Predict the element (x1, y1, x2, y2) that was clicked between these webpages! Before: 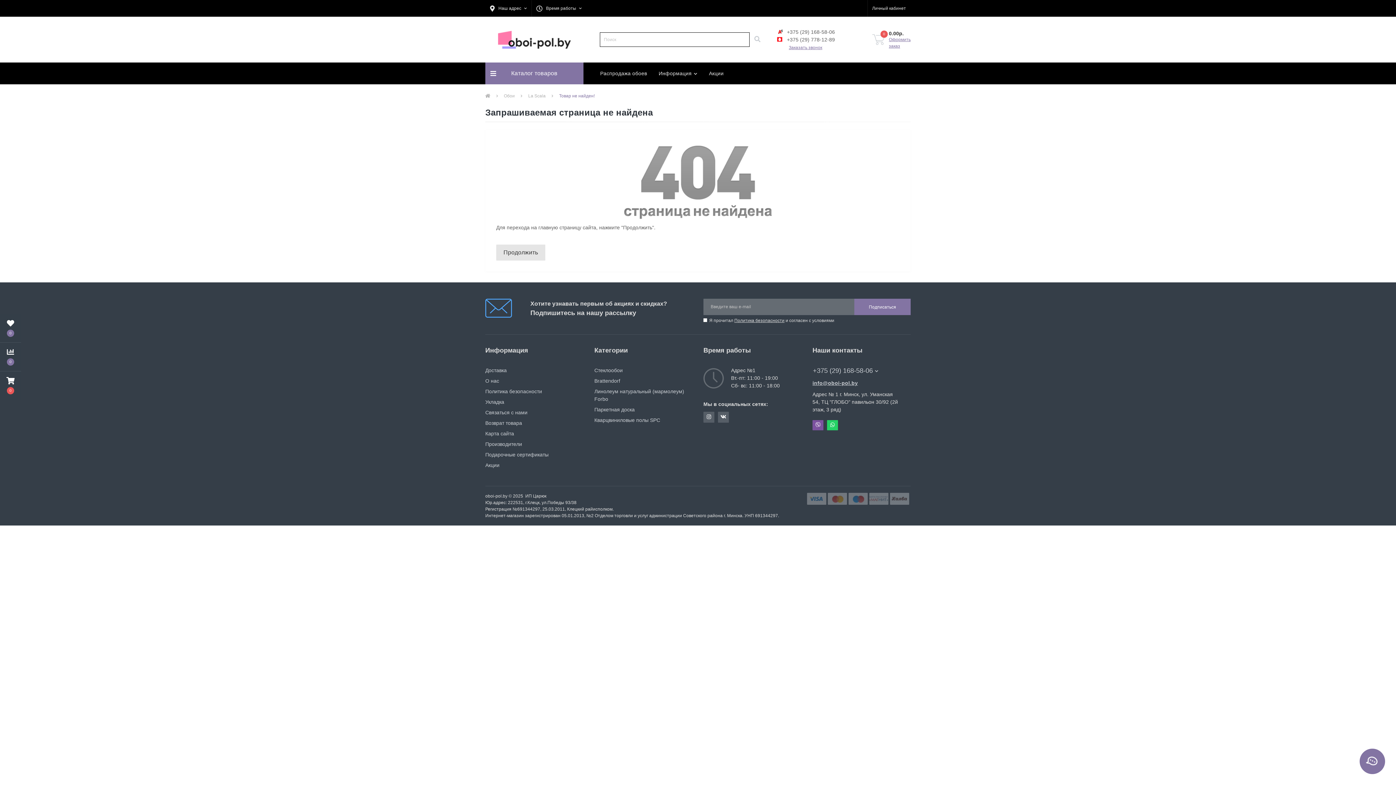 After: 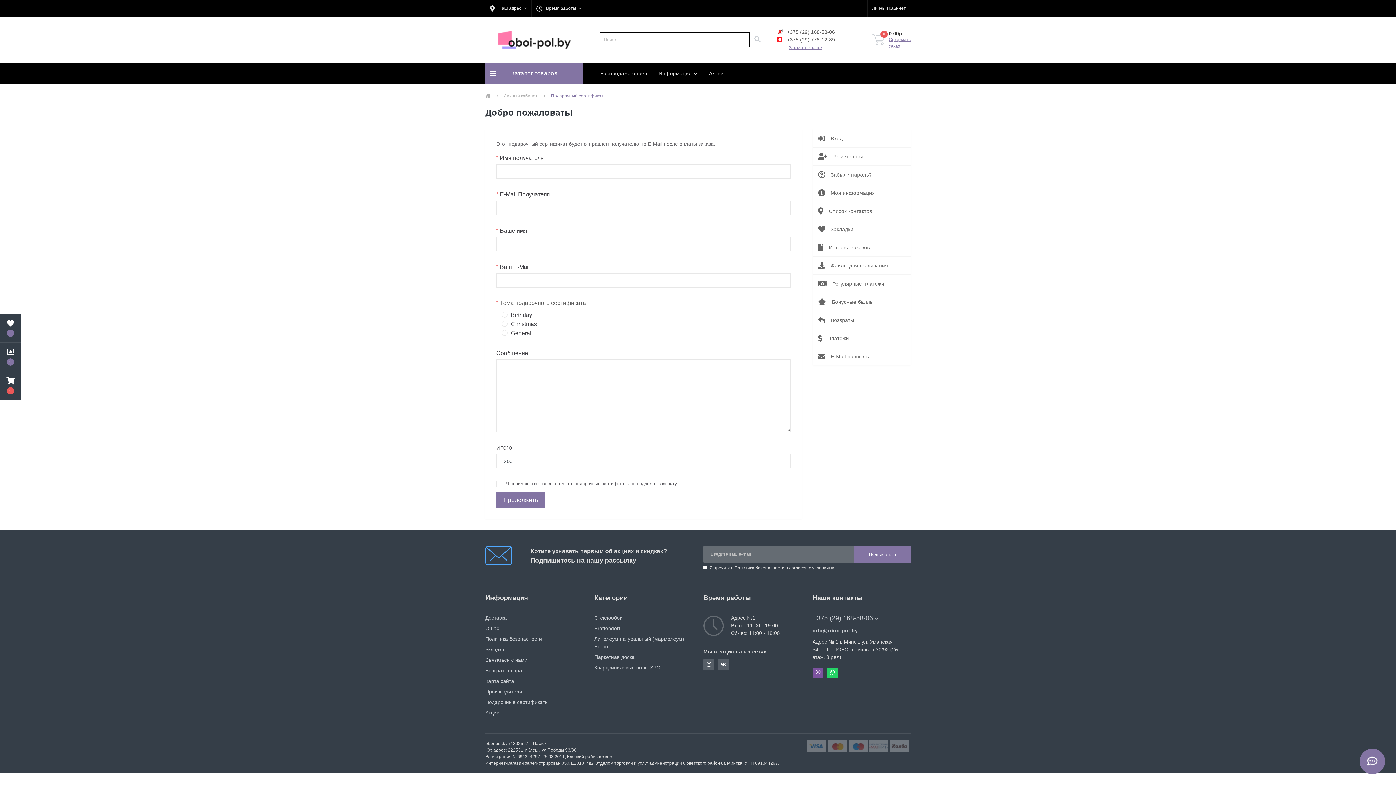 Action: bbox: (485, 452, 548, 457) label: Подарочные сертификаты